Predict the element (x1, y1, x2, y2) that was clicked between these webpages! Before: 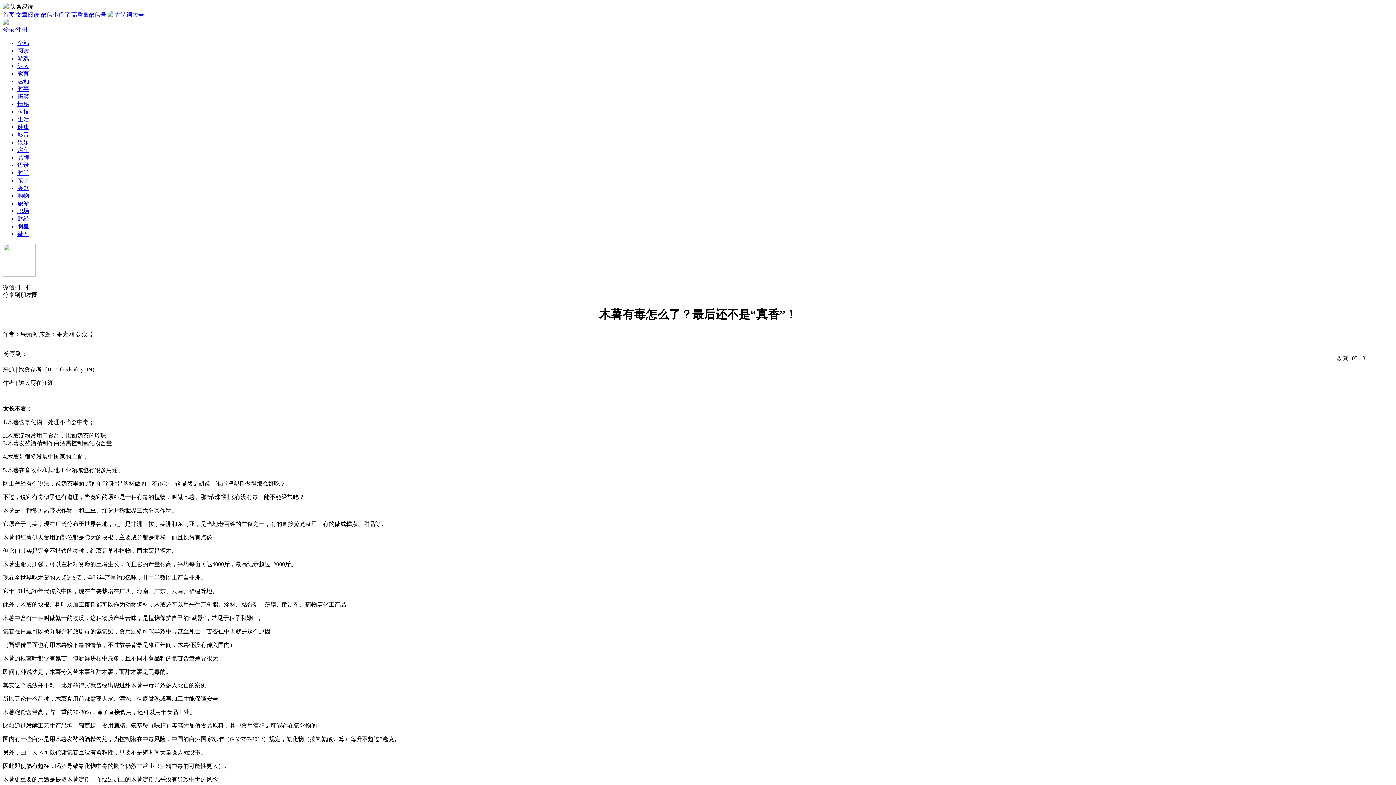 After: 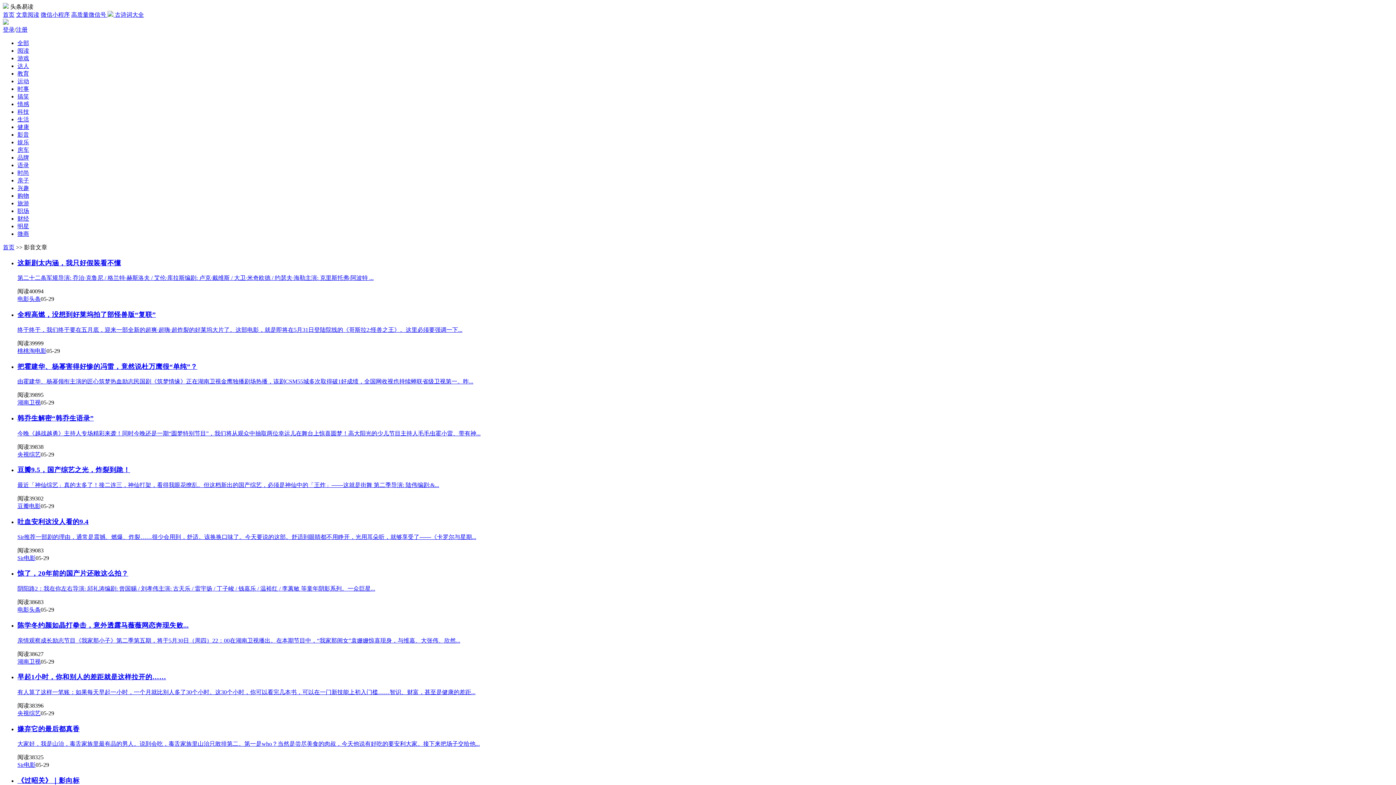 Action: label: 影音 bbox: (17, 131, 29, 137)